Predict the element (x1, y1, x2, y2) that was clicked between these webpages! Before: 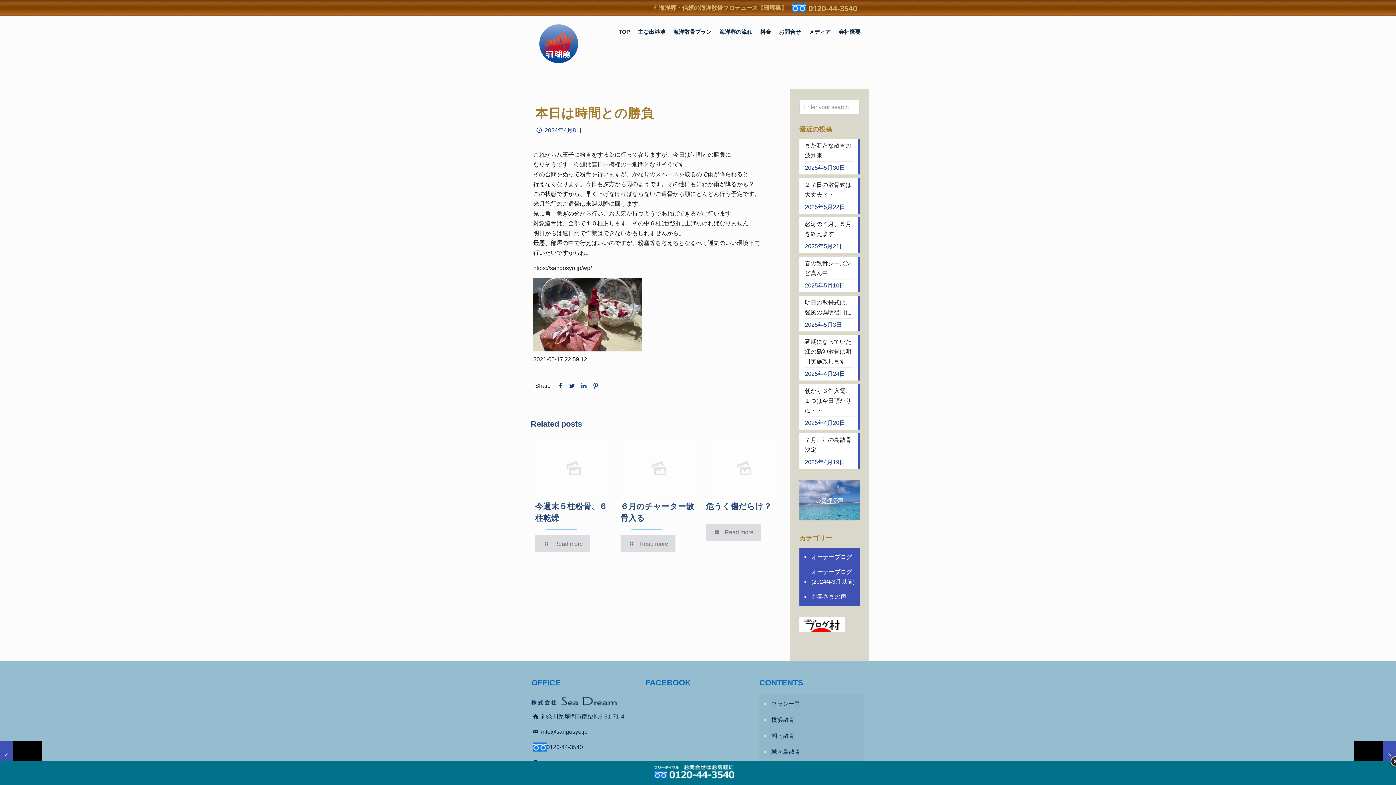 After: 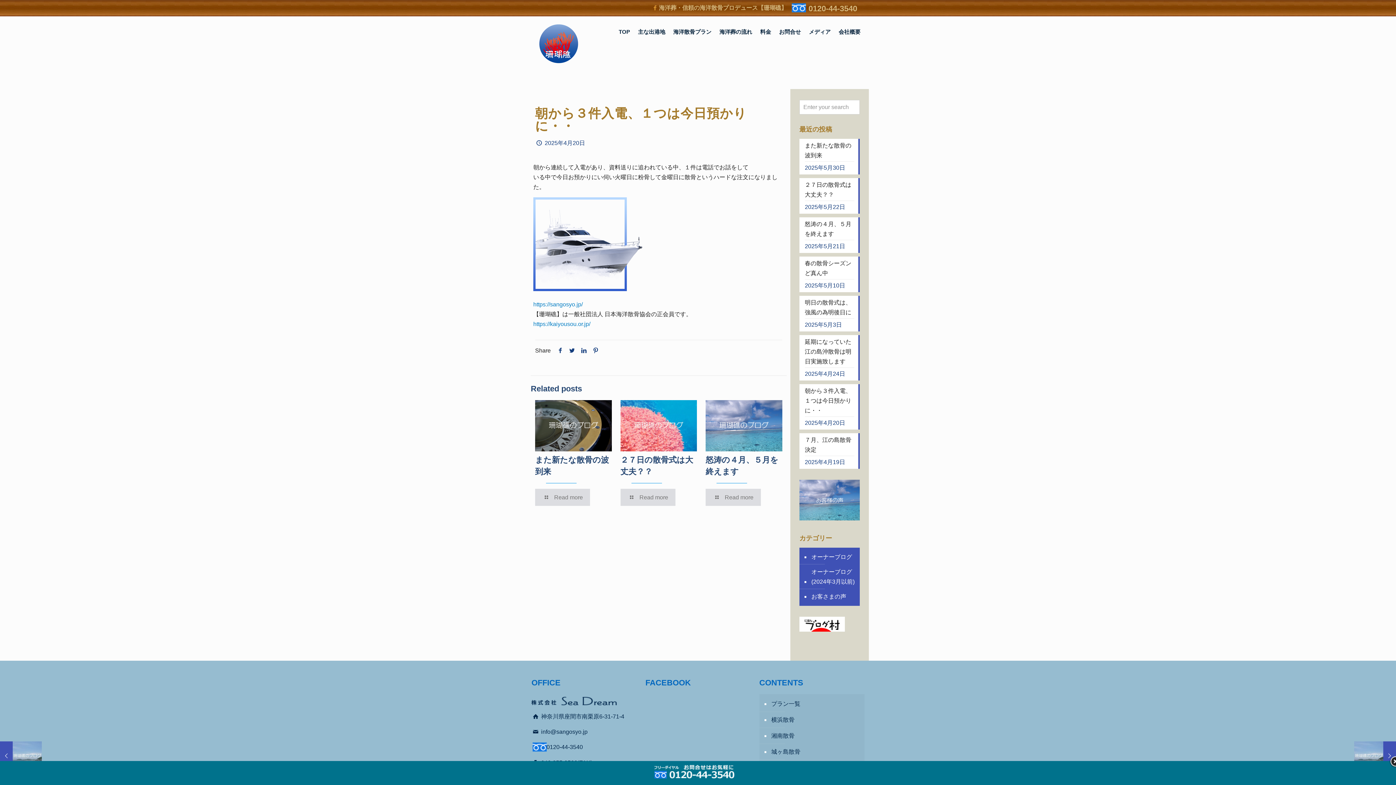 Action: bbox: (805, 386, 854, 417) label: 朝から３件入電、１つは今日預かりに・・